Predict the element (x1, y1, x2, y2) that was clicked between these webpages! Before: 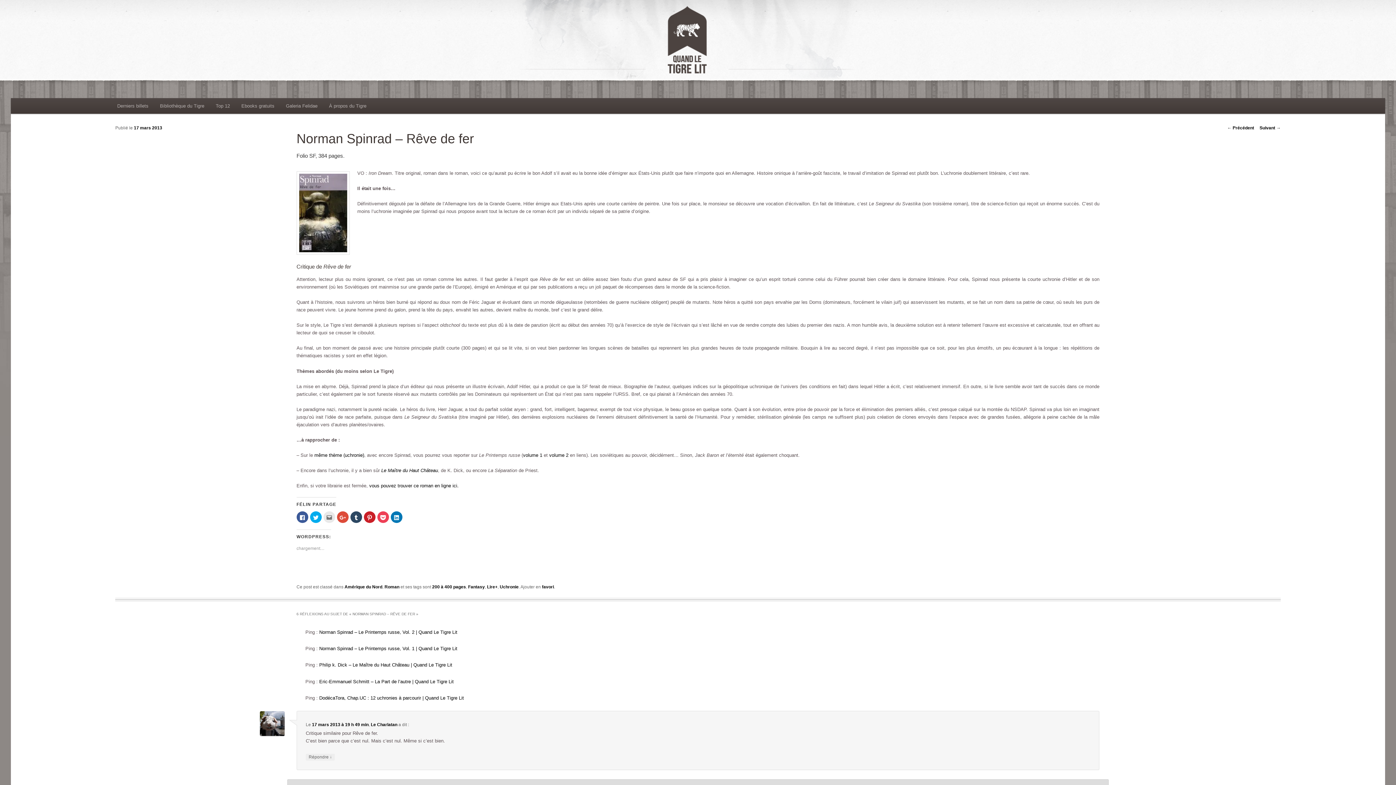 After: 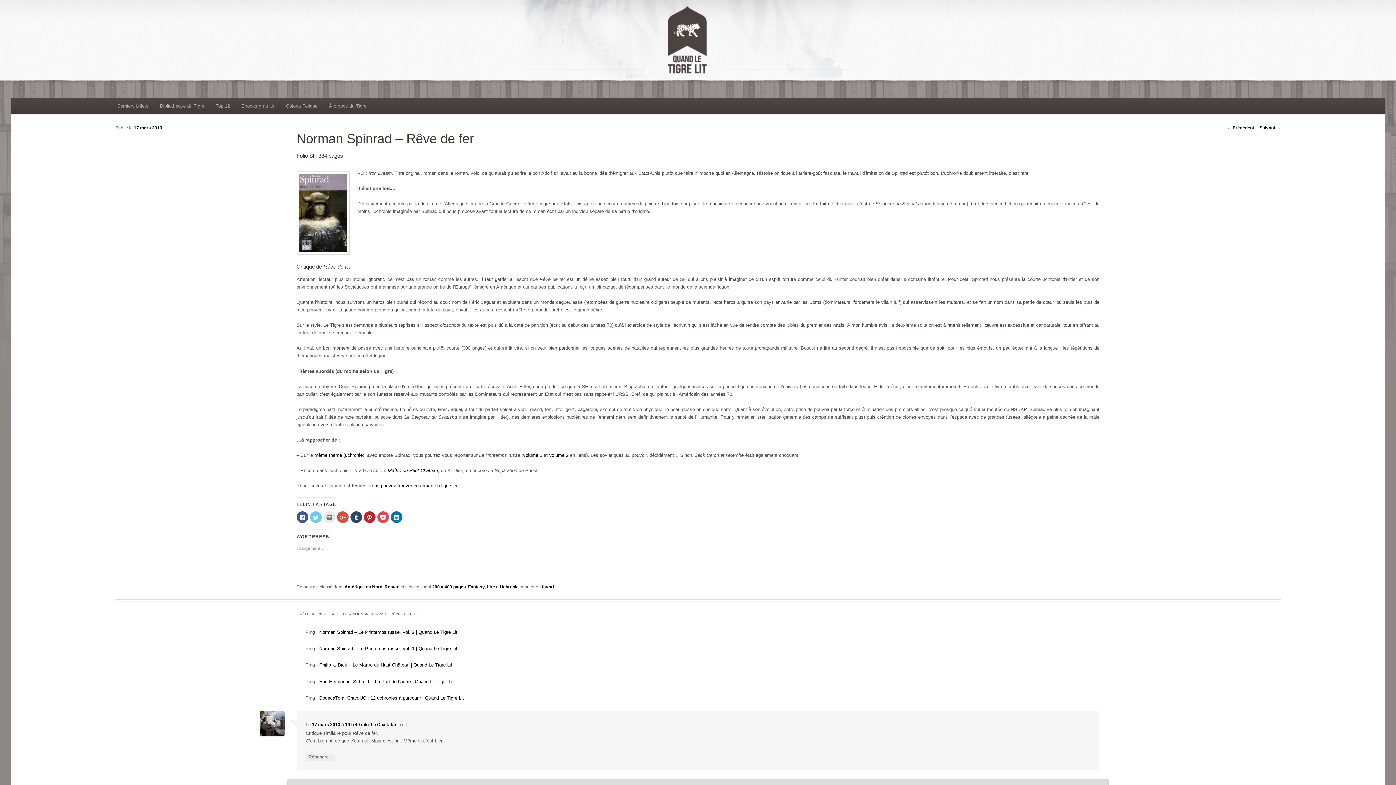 Action: label: Cliquez pour partager sur Twitter(ouvre dans une nouvelle fenêtre) bbox: (310, 511, 321, 523)